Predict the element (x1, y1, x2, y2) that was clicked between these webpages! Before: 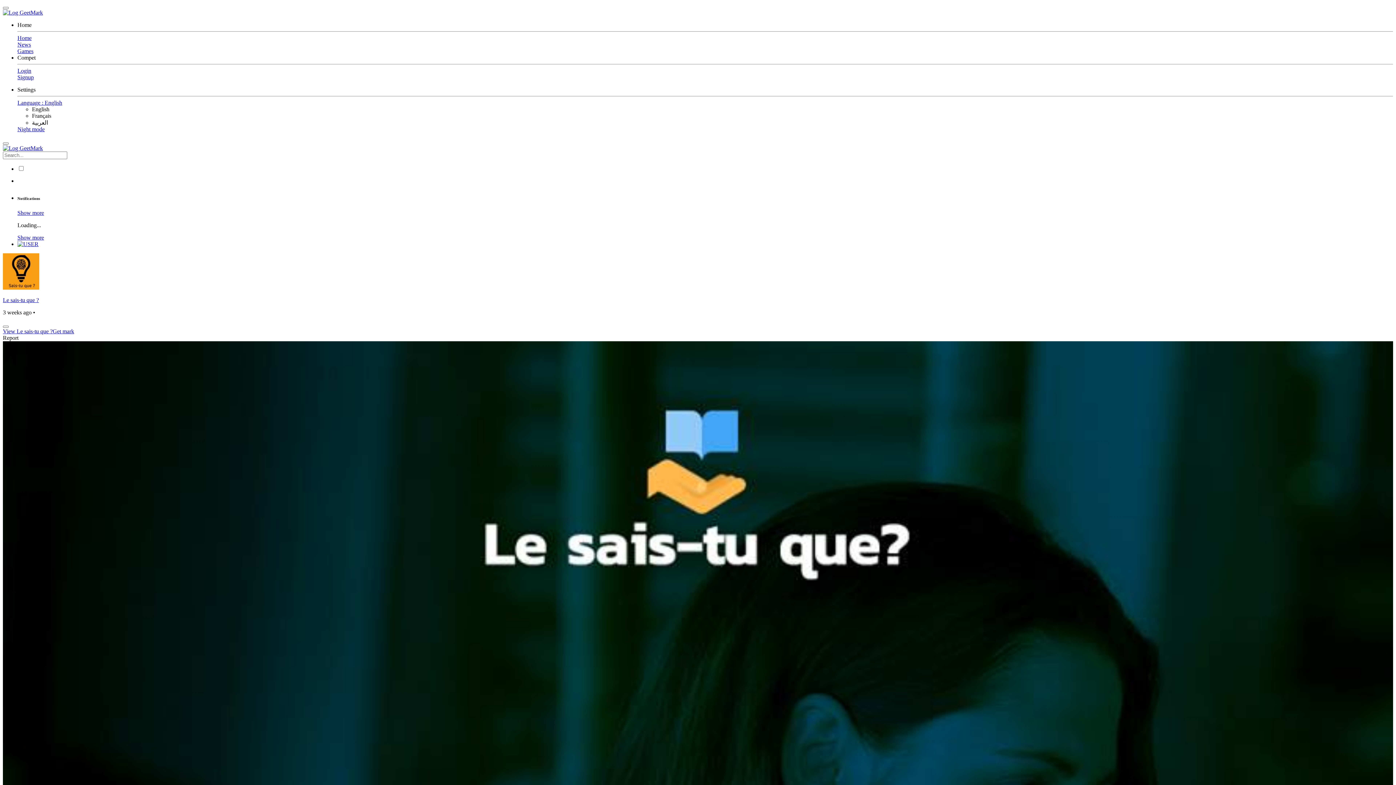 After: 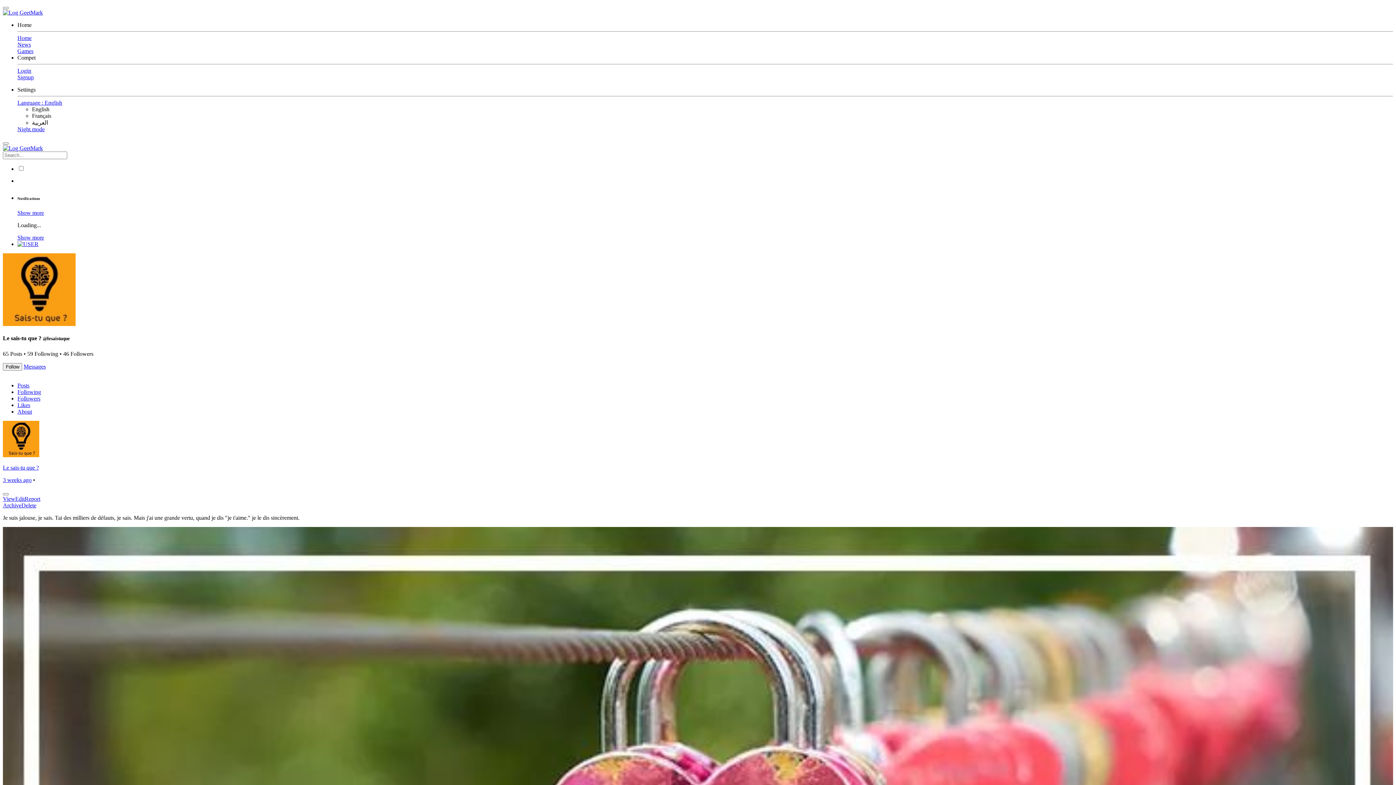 Action: label: View Le sais-tu que ? bbox: (2, 328, 52, 334)